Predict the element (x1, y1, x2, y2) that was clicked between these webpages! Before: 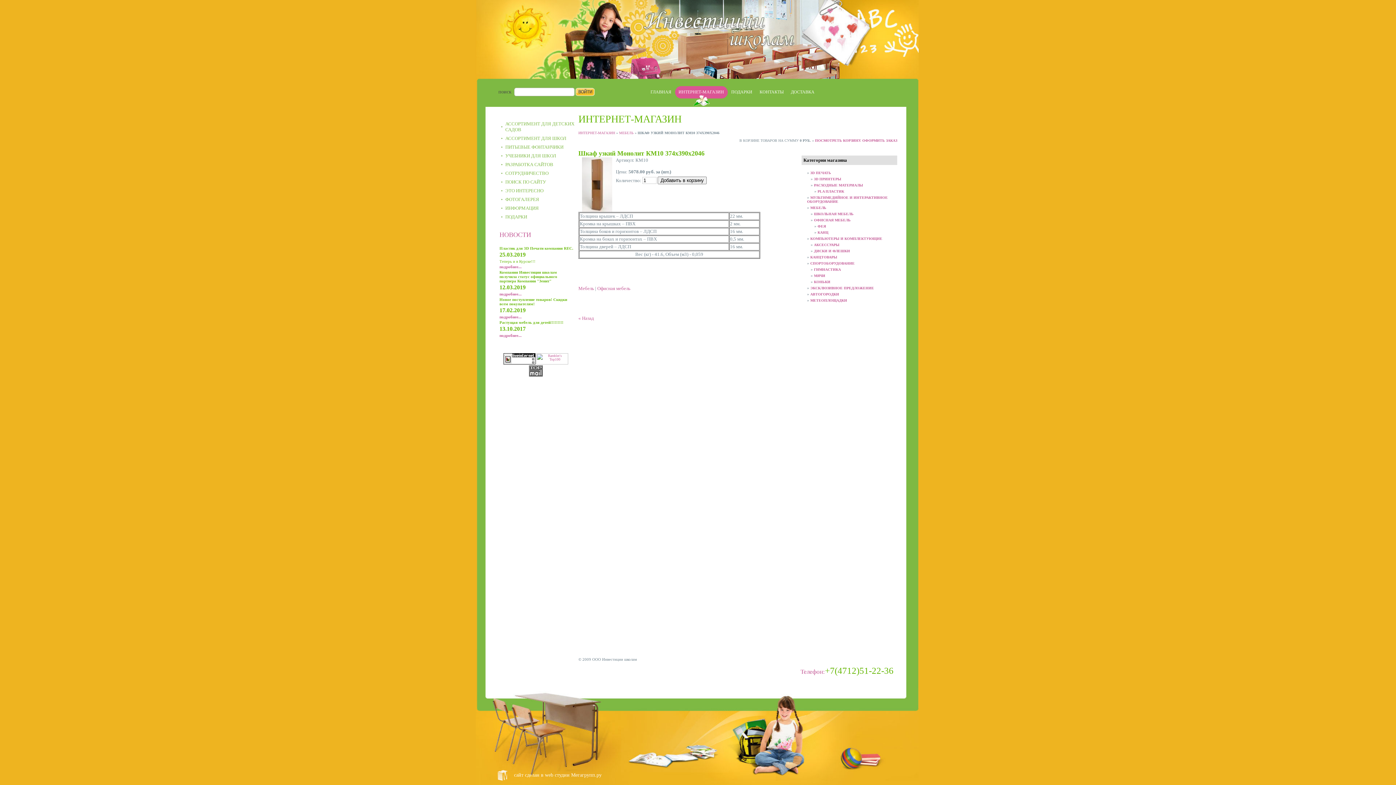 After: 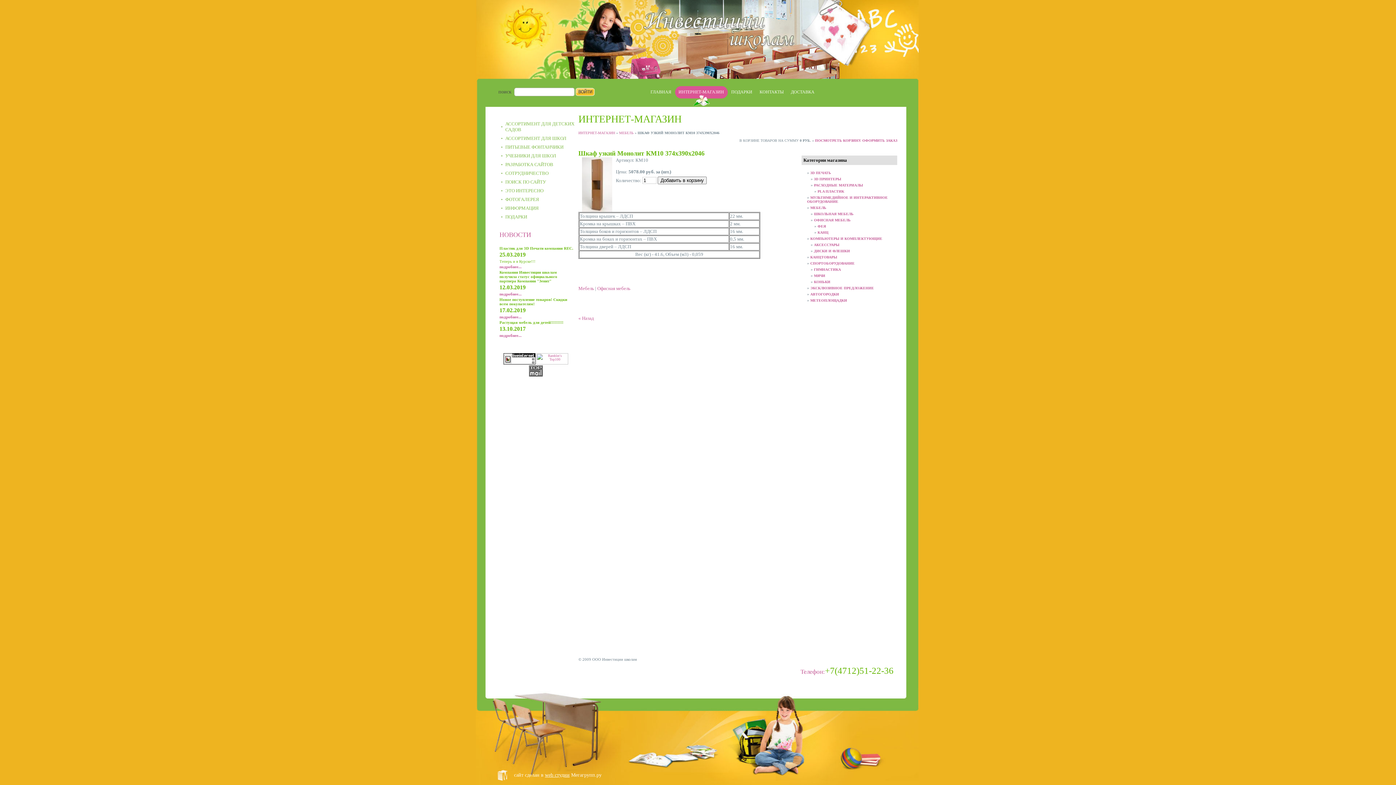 Action: bbox: (545, 772, 569, 778) label: web студии